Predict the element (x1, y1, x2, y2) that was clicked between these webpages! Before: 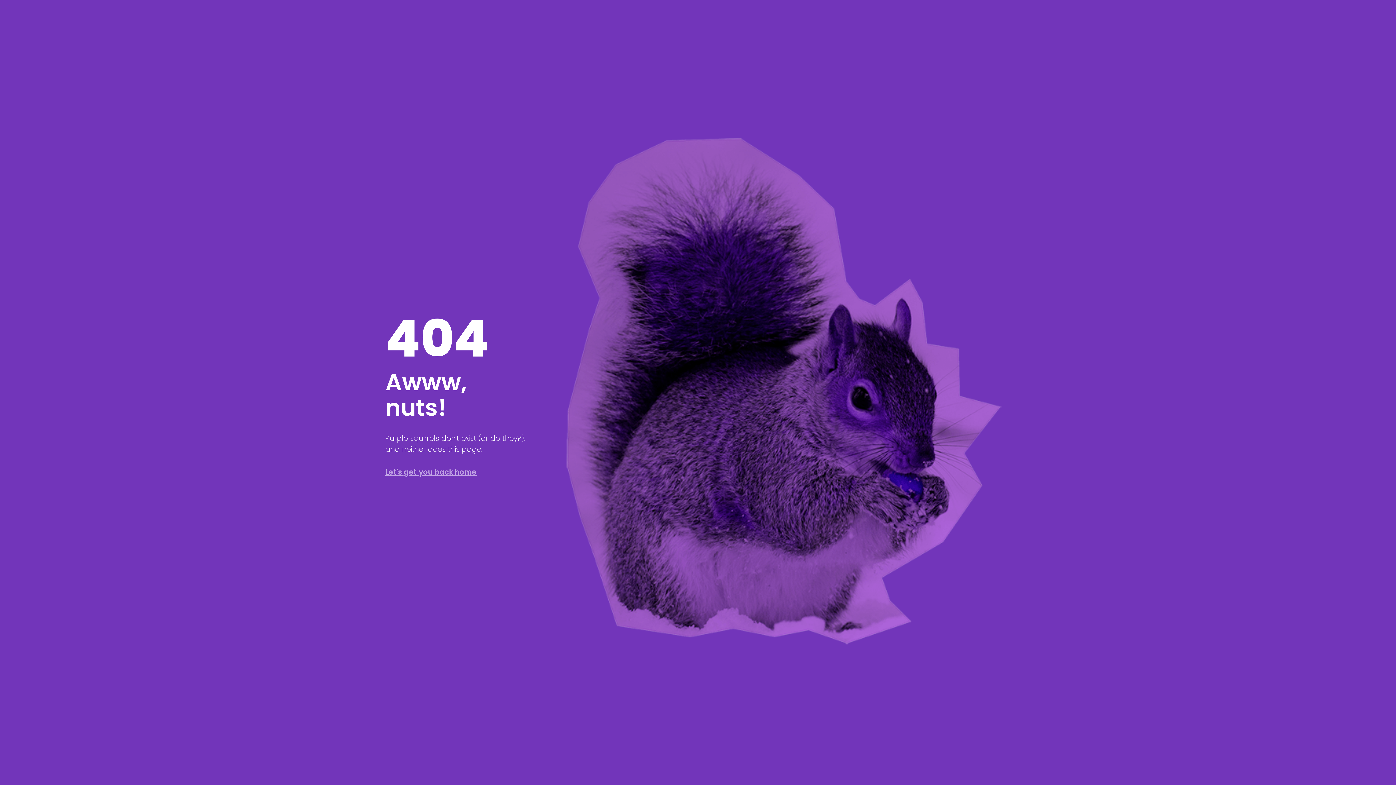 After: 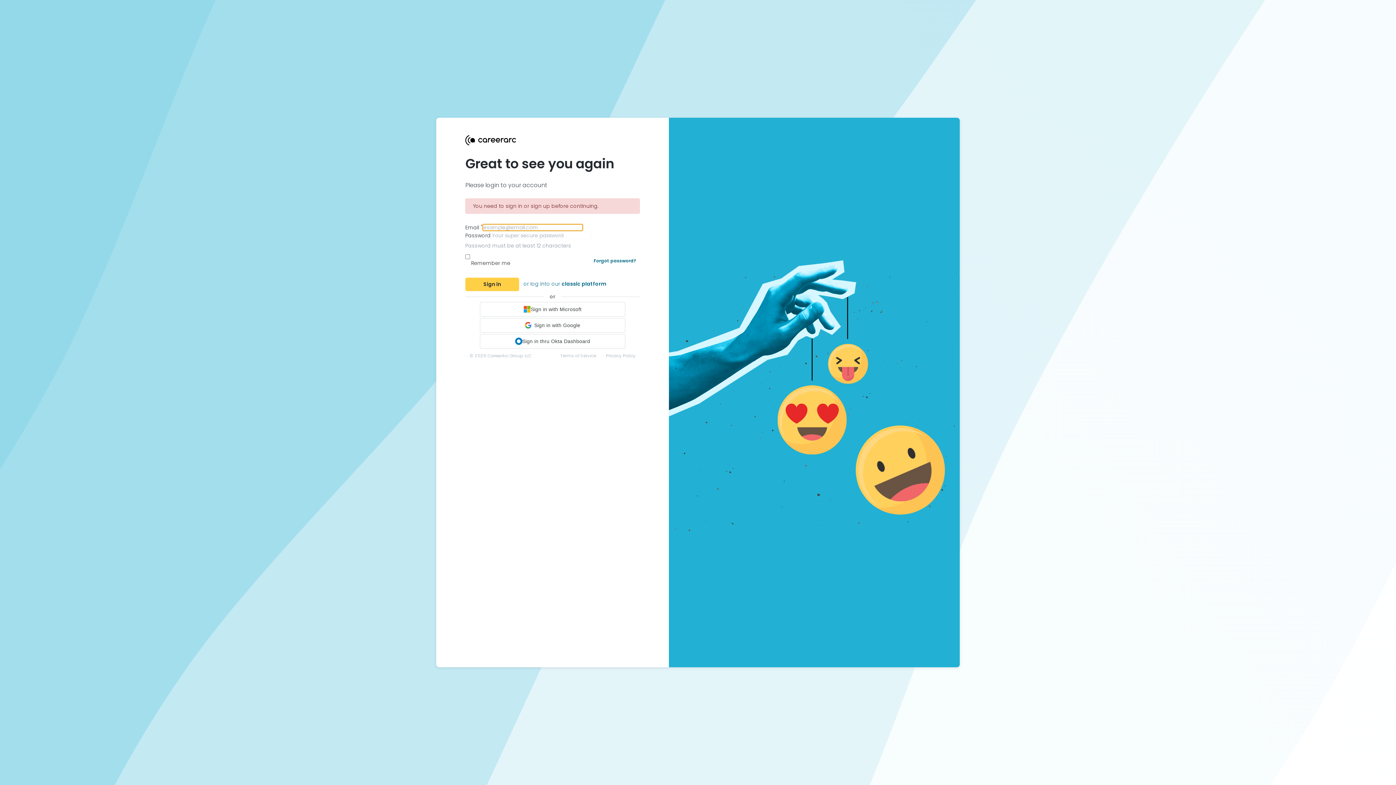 Action: label: Let's get you back home bbox: (385, 467, 476, 477)